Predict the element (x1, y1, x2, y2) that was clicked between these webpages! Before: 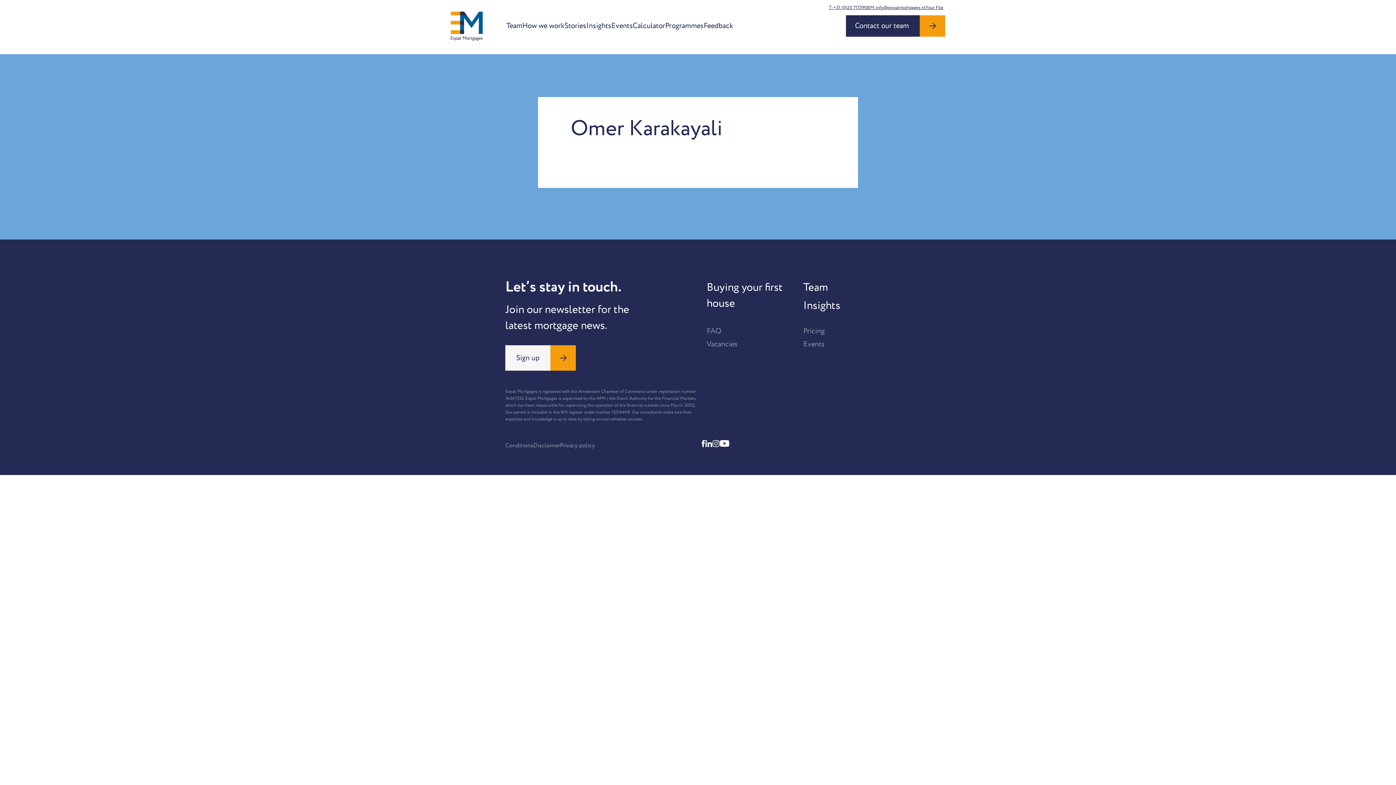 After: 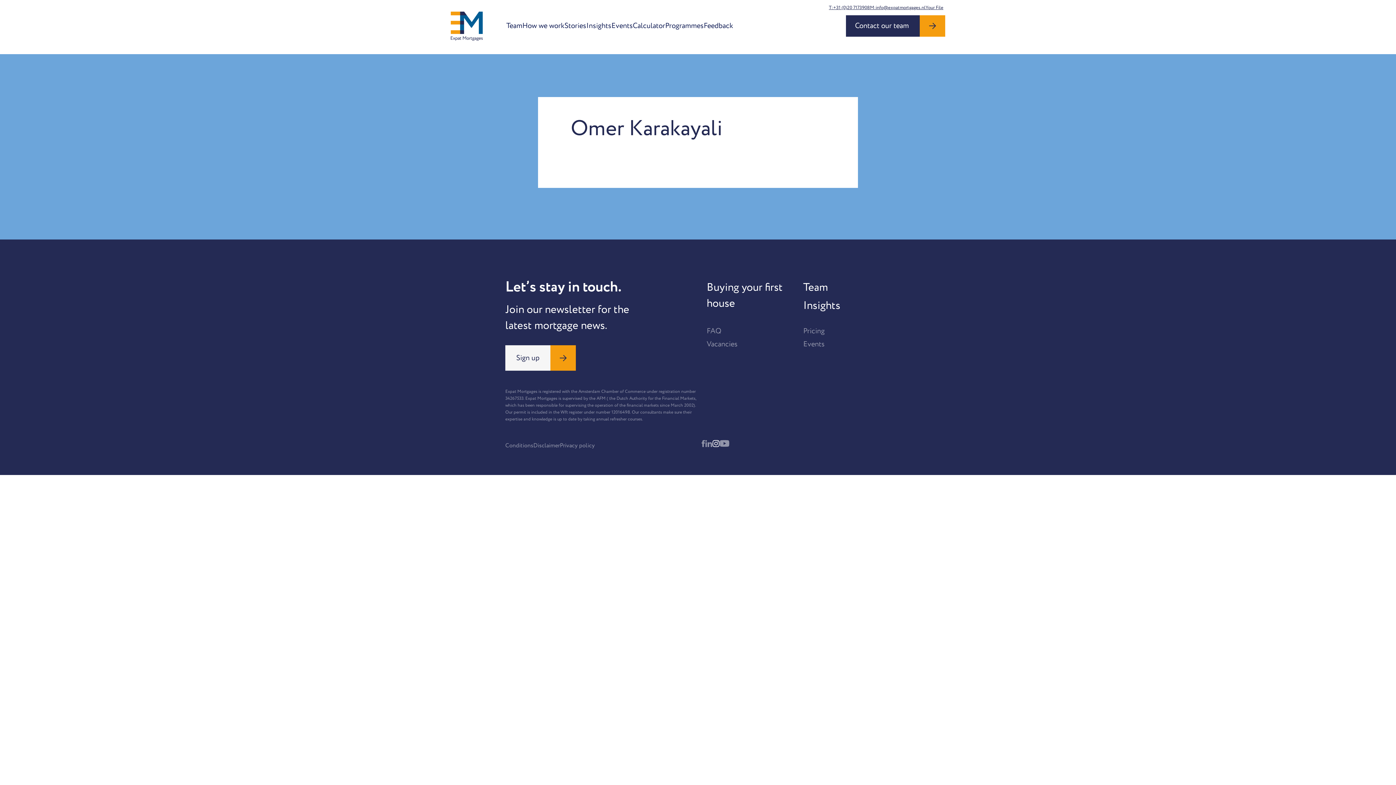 Action: label: Instagram bbox: (712, 440, 720, 447)